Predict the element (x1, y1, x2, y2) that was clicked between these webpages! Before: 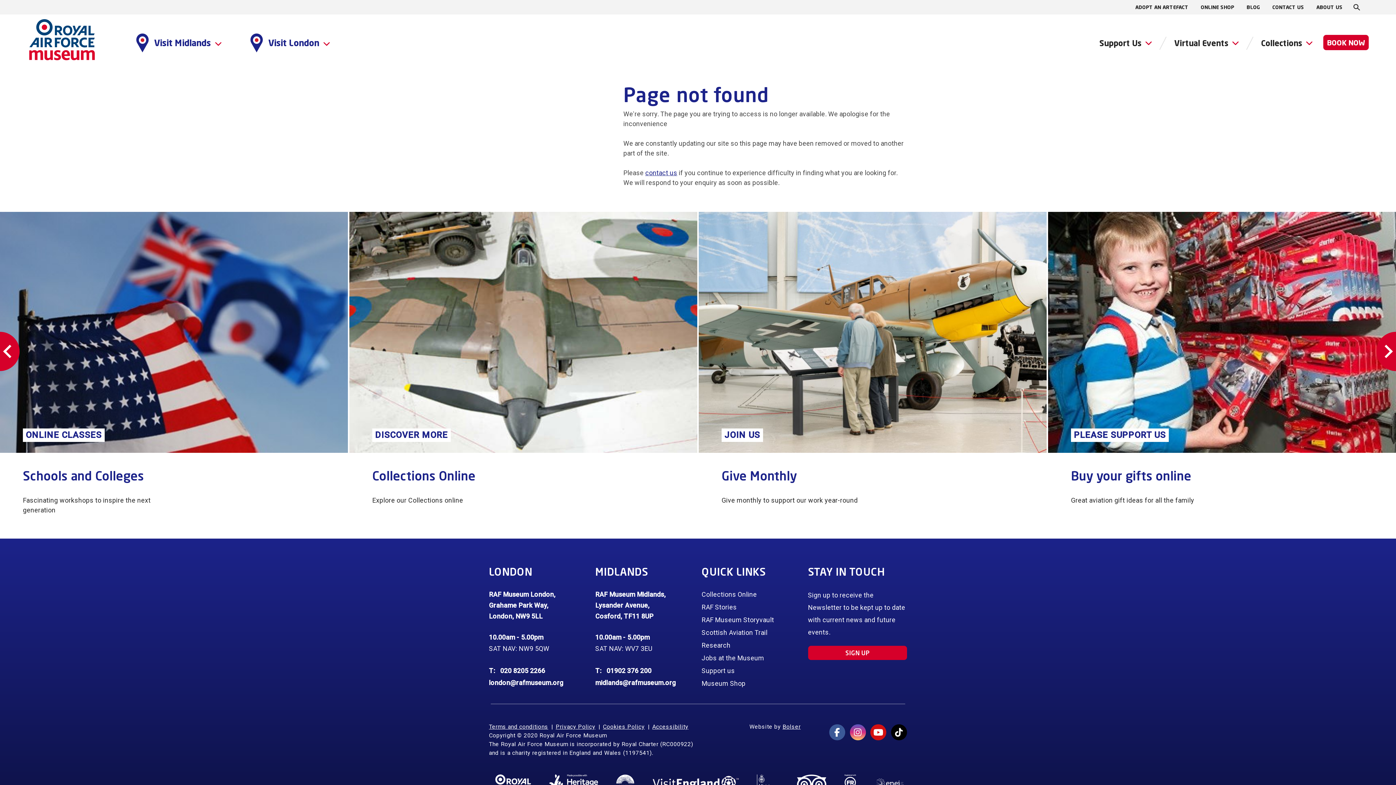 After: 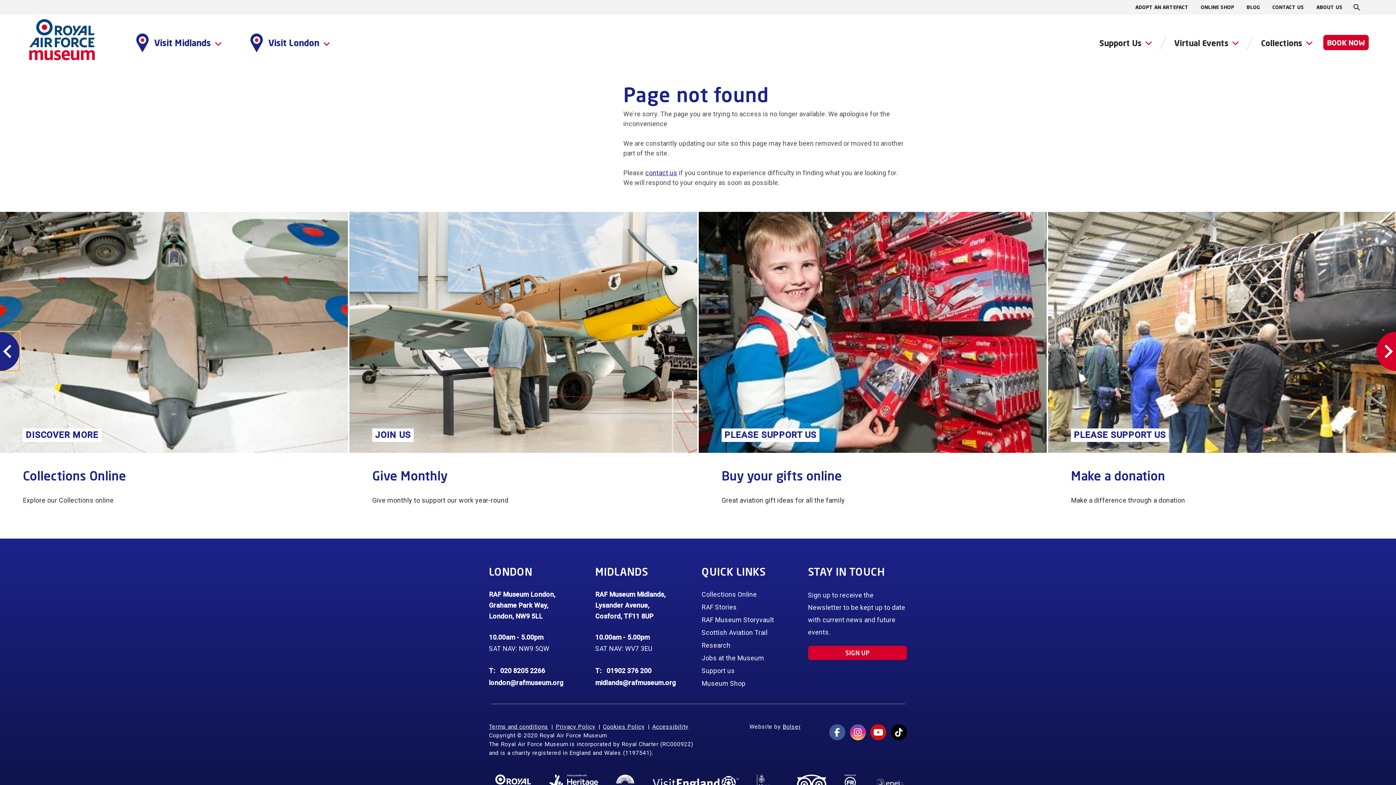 Action: bbox: (-19, 332, 19, 371) label: Previous